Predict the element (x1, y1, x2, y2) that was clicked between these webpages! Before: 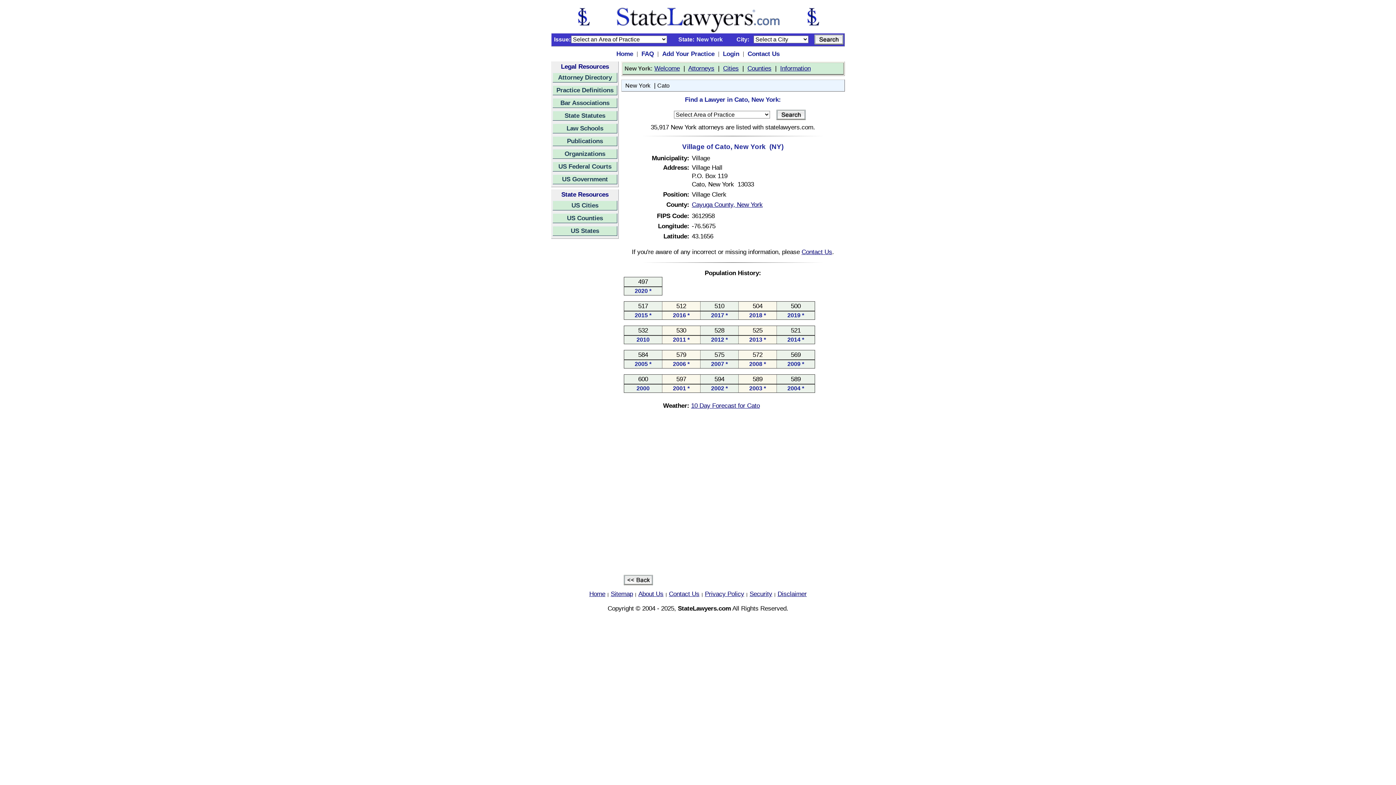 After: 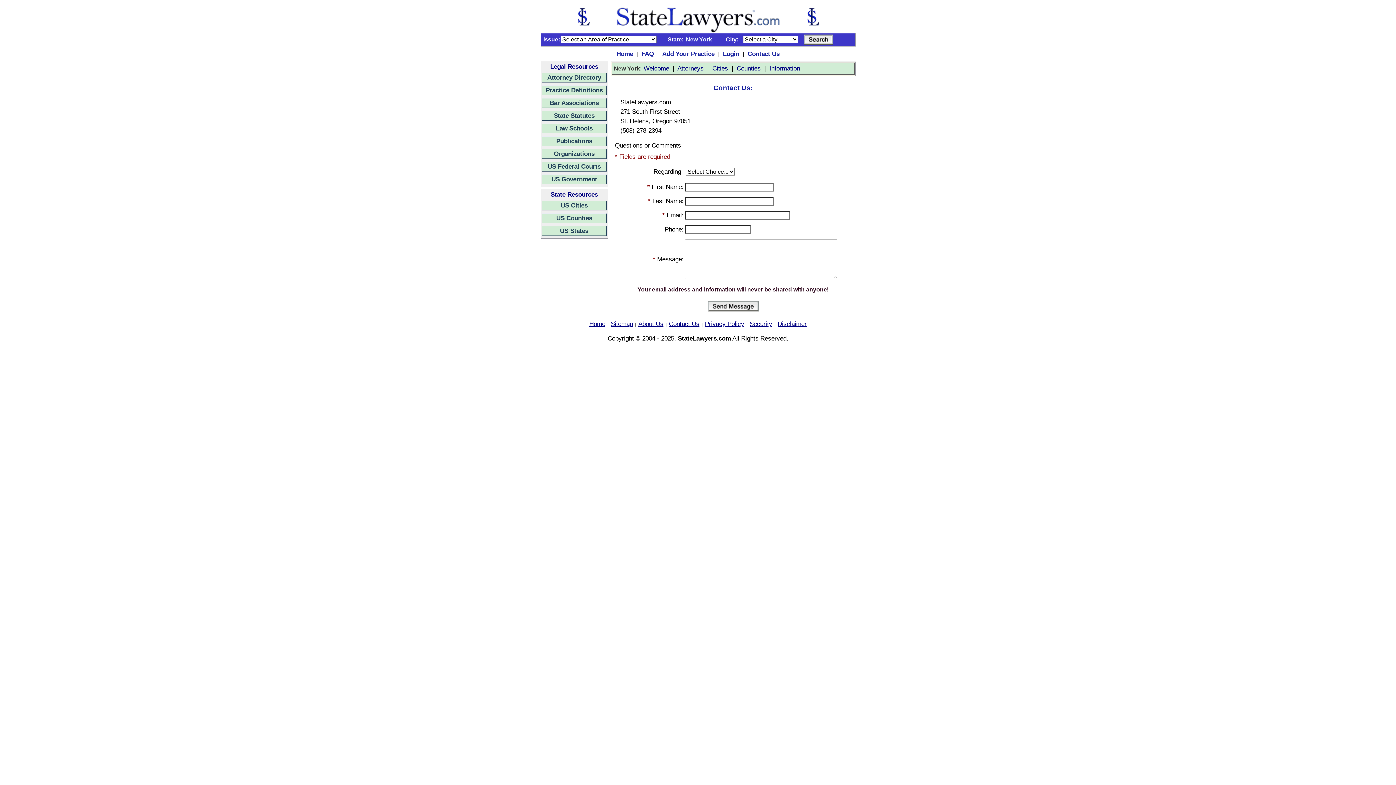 Action: label: Contact Us bbox: (747, 50, 779, 57)